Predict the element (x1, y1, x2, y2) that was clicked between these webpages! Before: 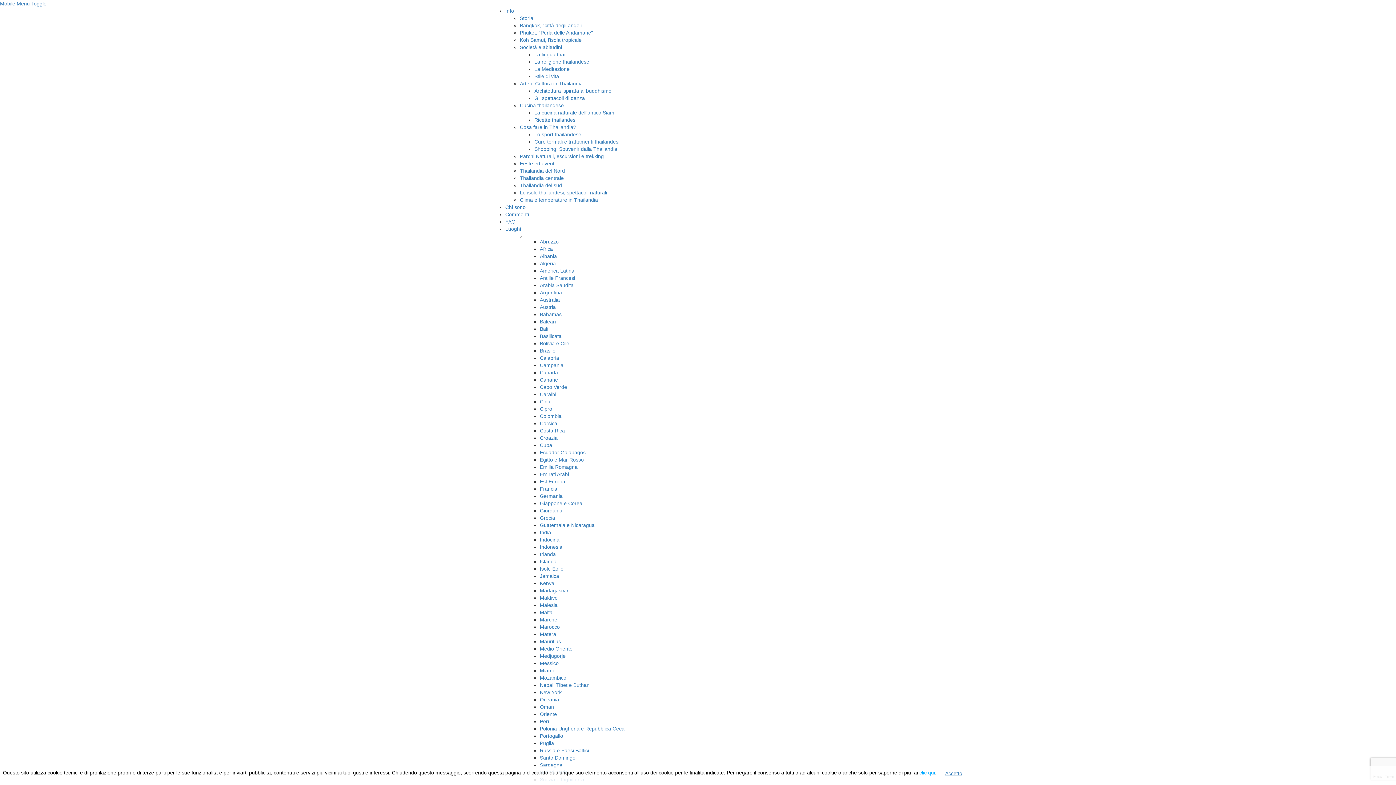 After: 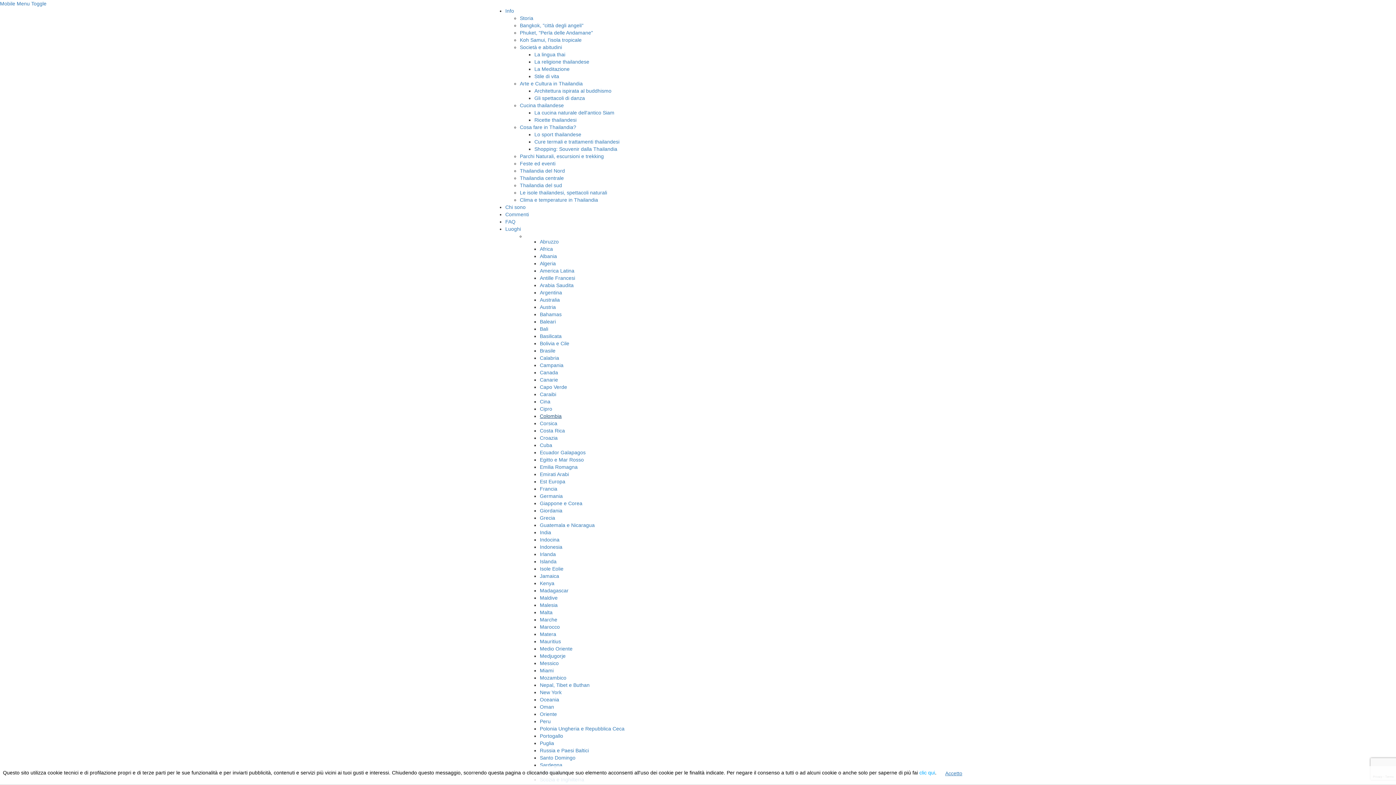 Action: bbox: (540, 413, 561, 419) label: Colombia